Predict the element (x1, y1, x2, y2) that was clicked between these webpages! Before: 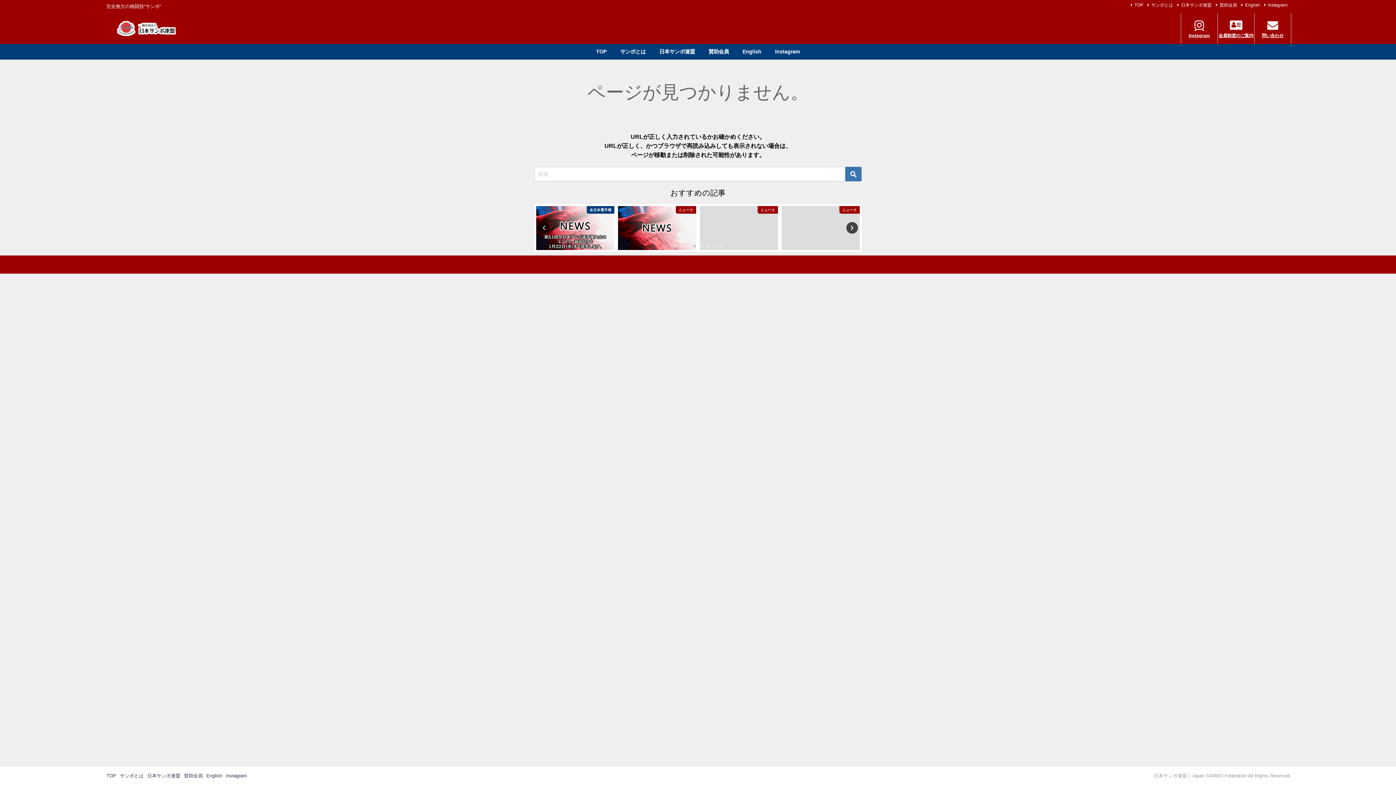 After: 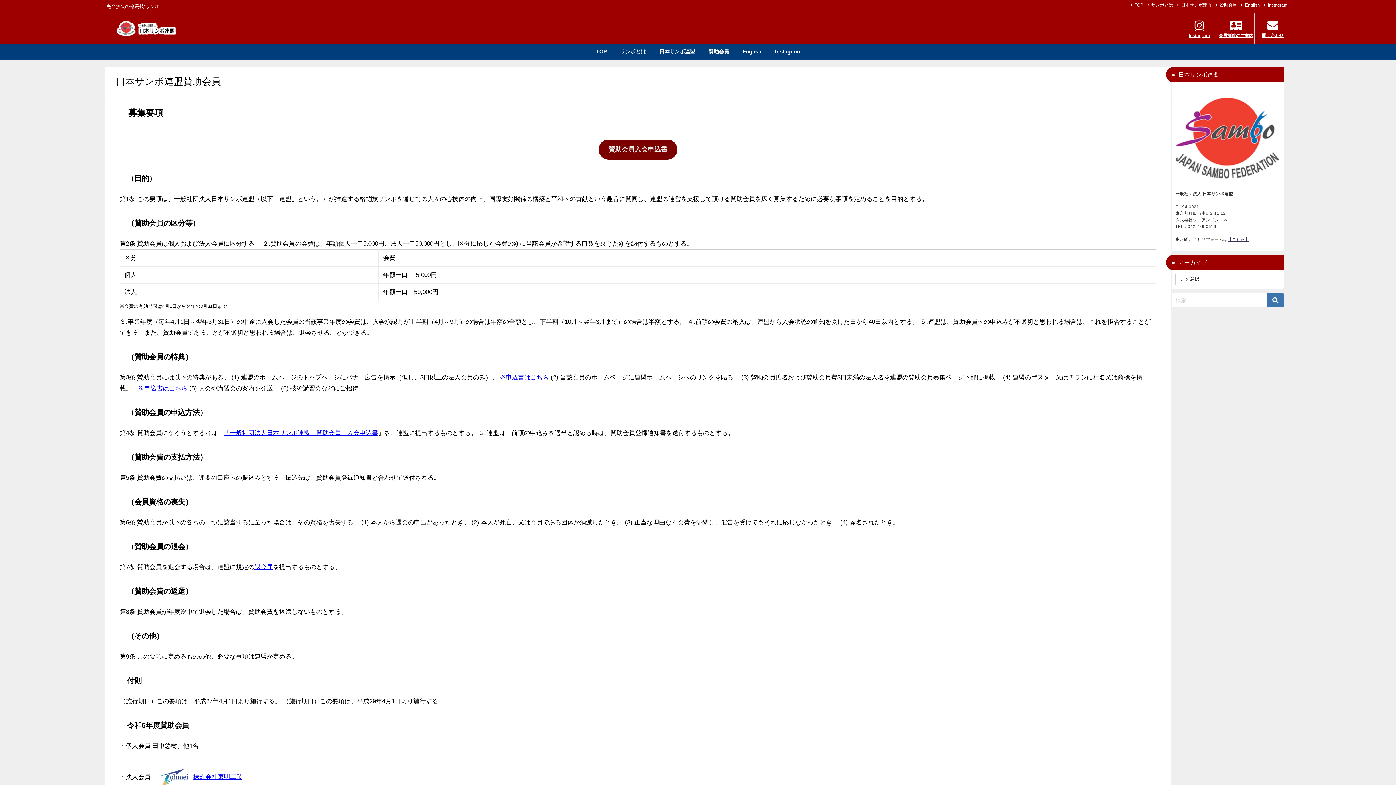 Action: label: 賛助会員 bbox: (701, 44, 735, 59)